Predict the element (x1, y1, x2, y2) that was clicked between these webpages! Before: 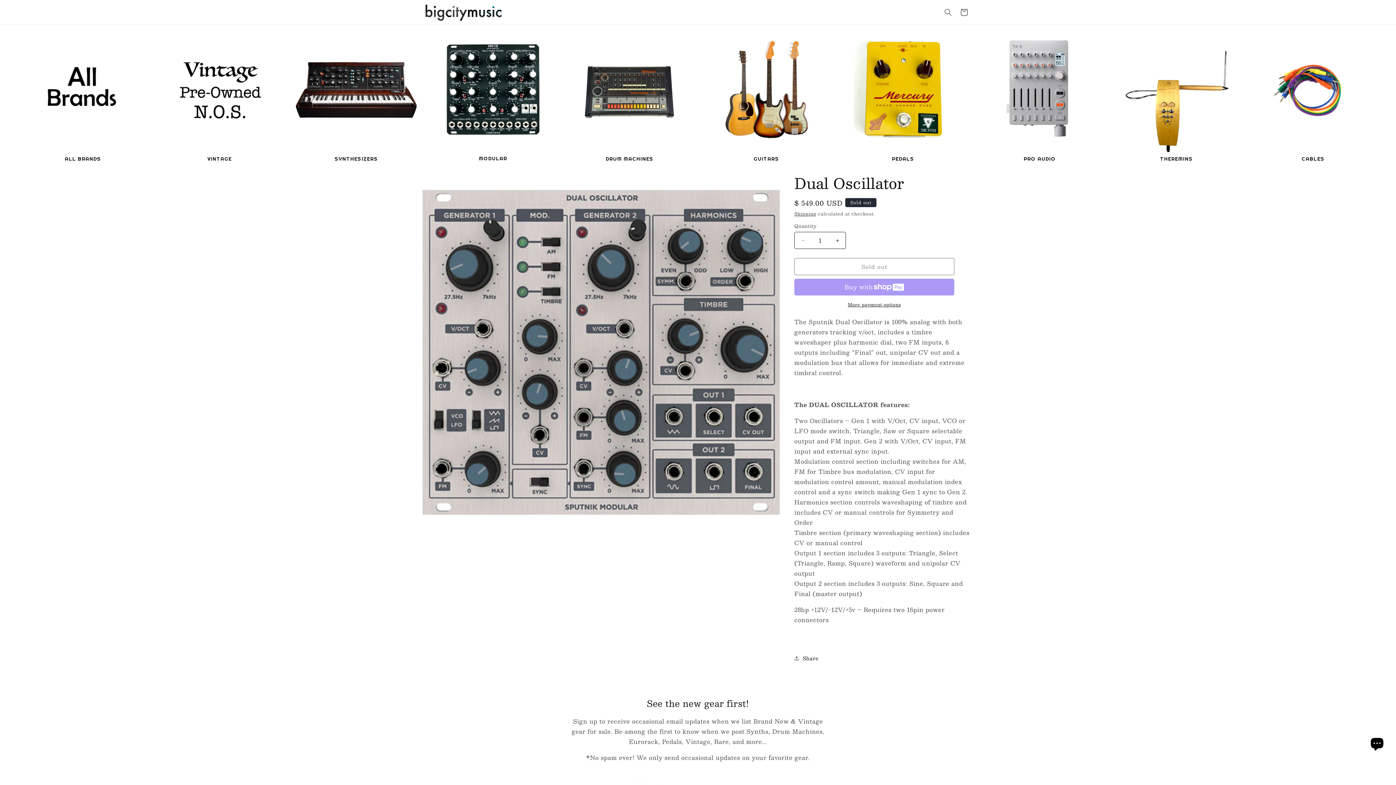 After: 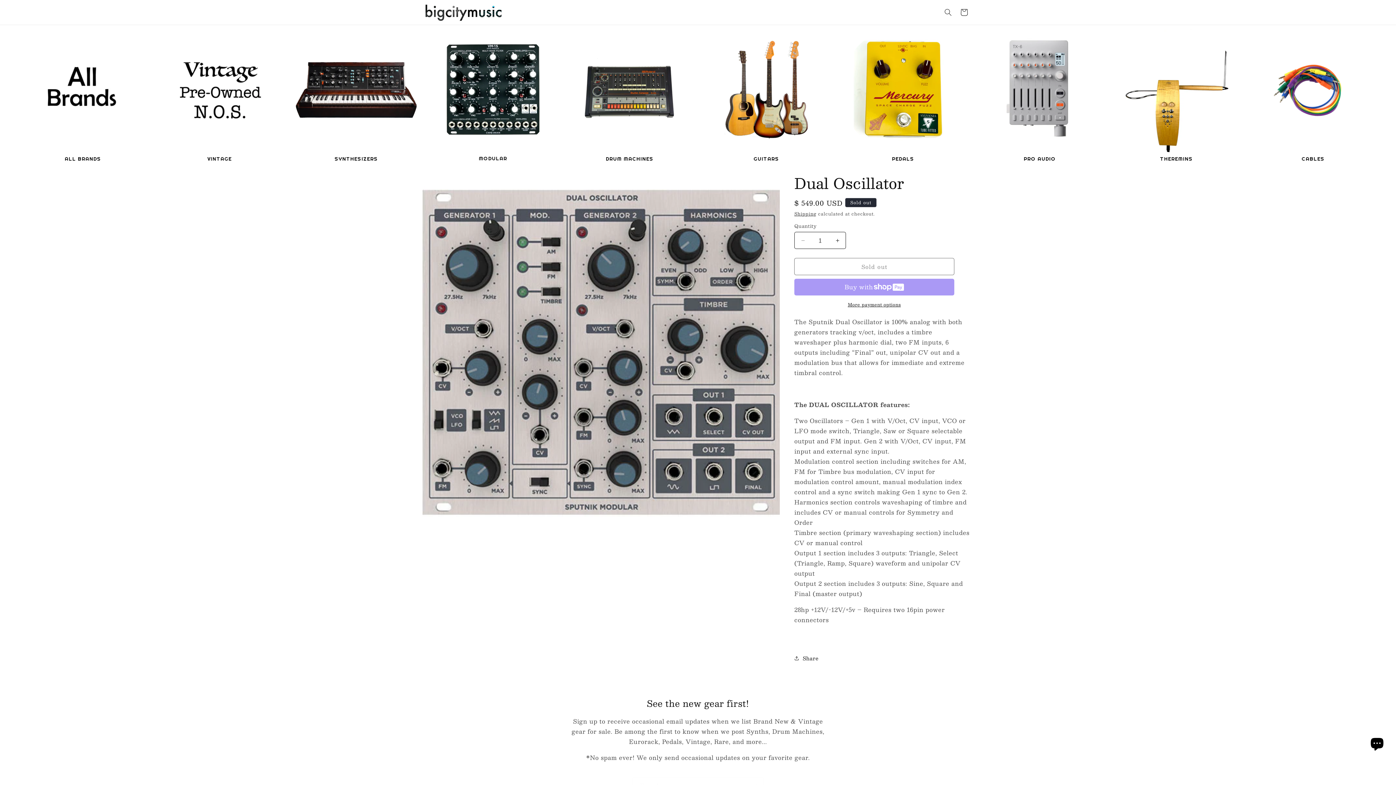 Action: label: More payment options bbox: (794, 301, 954, 308)